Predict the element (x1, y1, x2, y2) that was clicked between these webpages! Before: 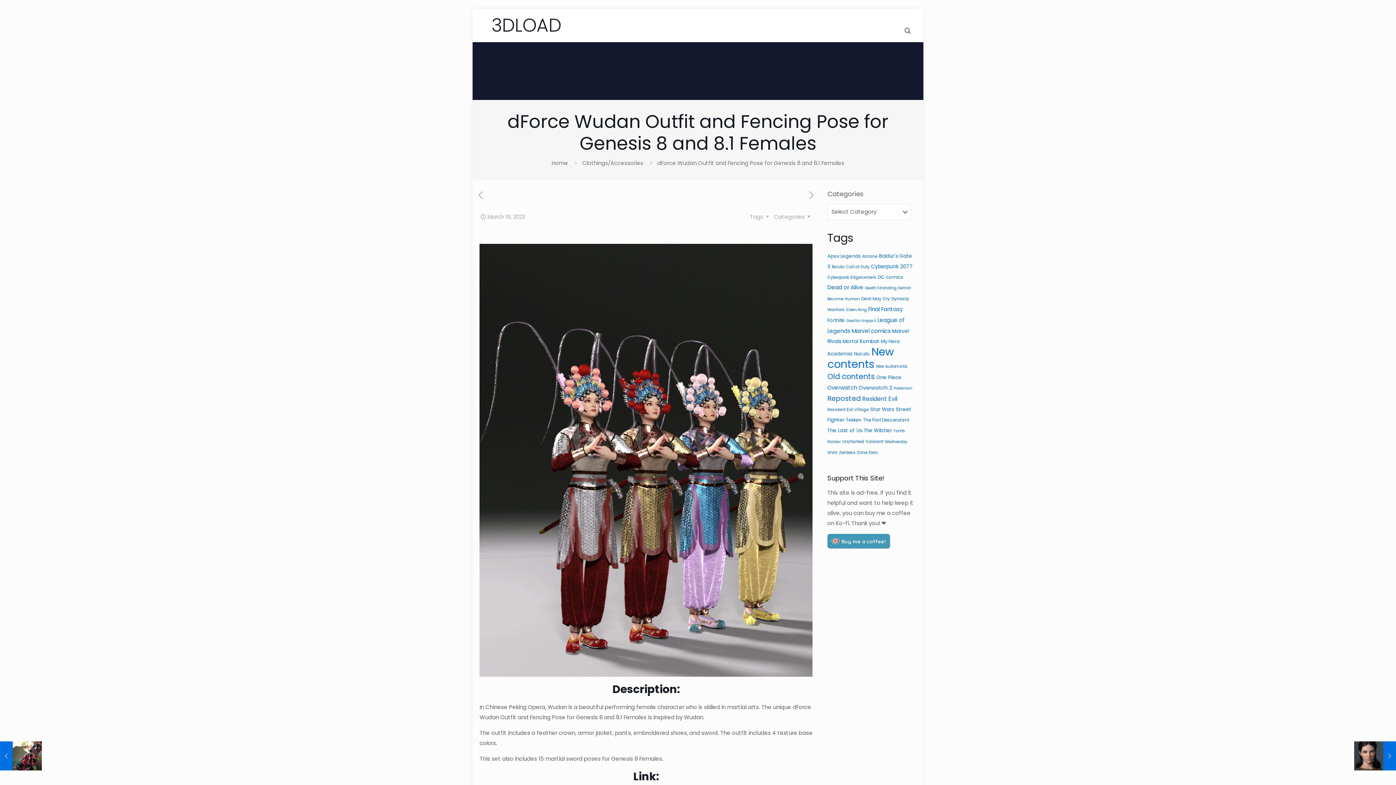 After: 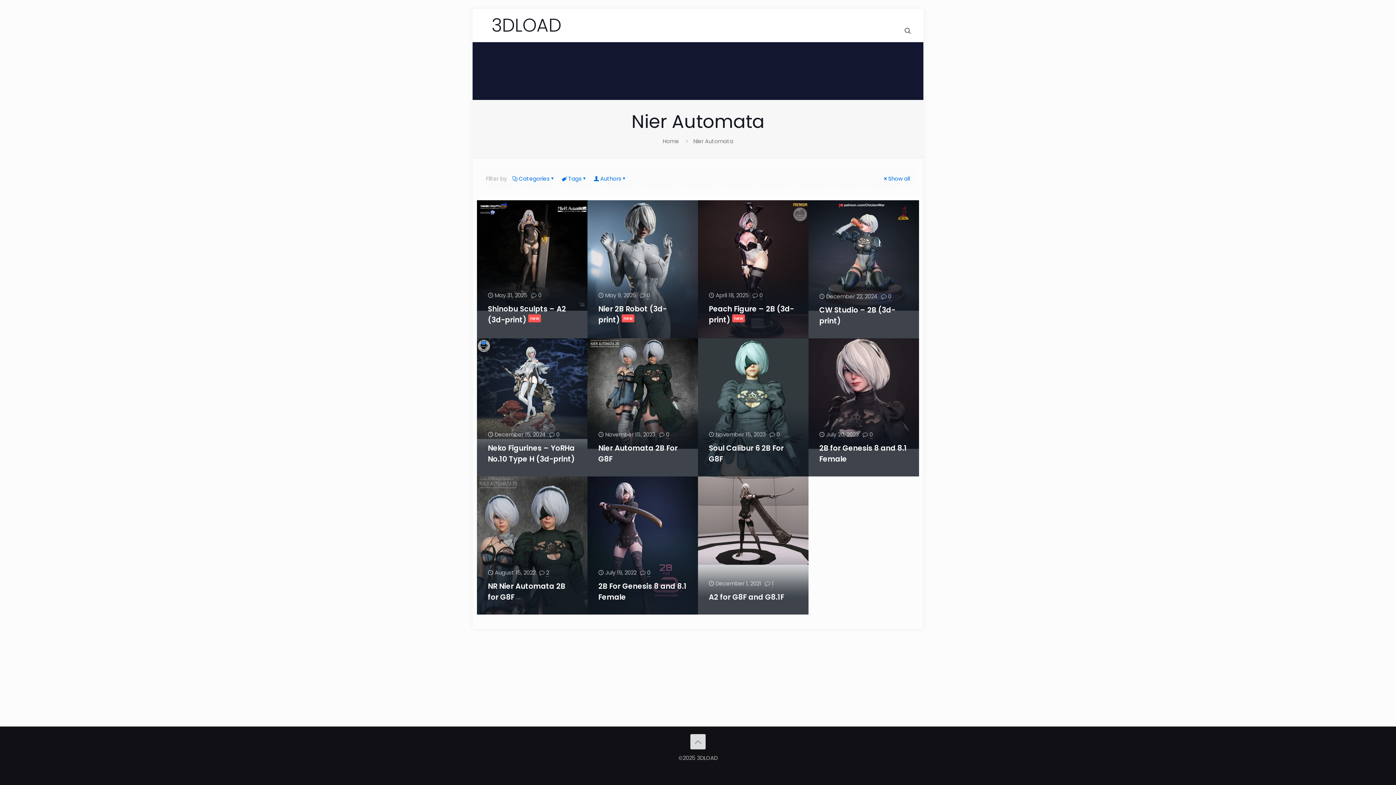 Action: bbox: (876, 363, 907, 369) label: Nier Automata (11 items)